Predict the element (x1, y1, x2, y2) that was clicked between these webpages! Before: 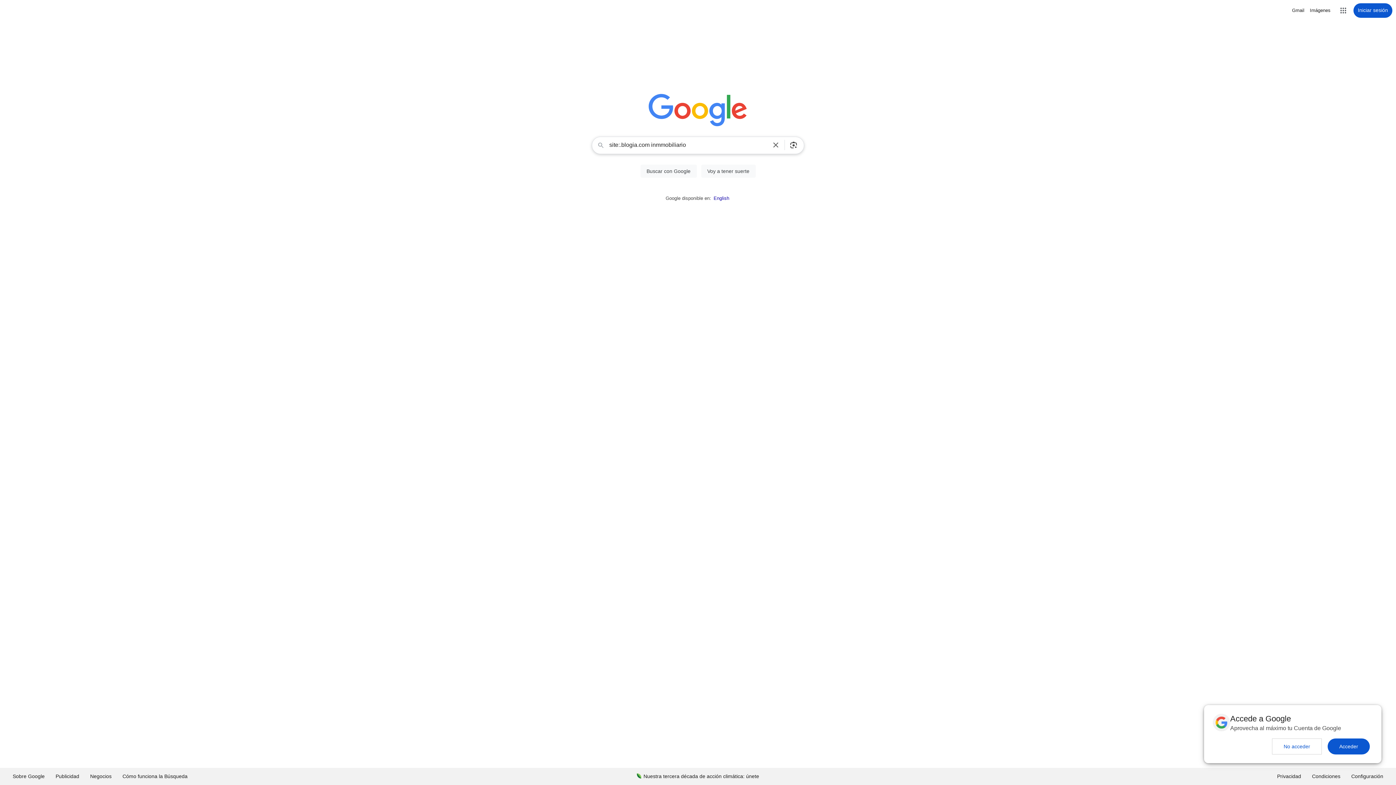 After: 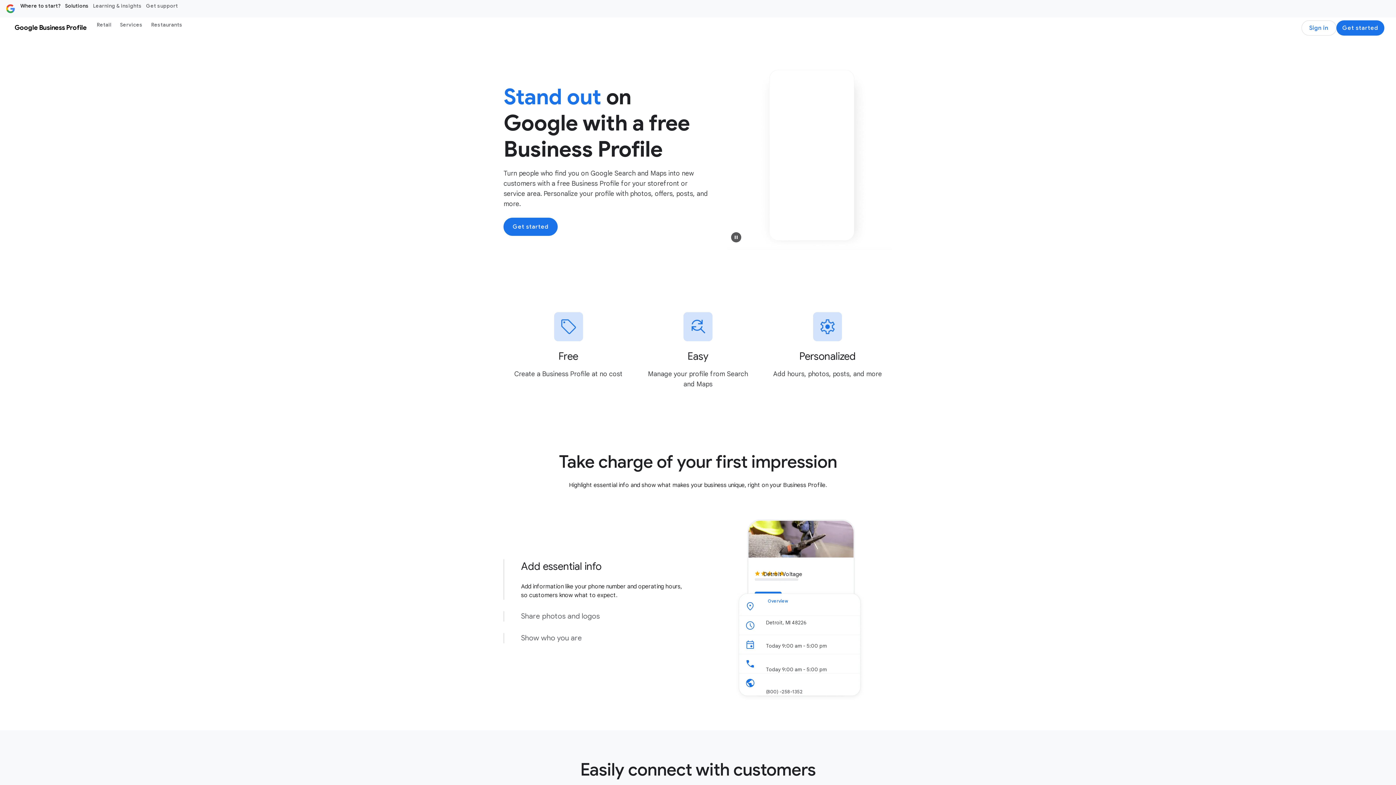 Action: label: Negocios bbox: (84, 768, 117, 785)